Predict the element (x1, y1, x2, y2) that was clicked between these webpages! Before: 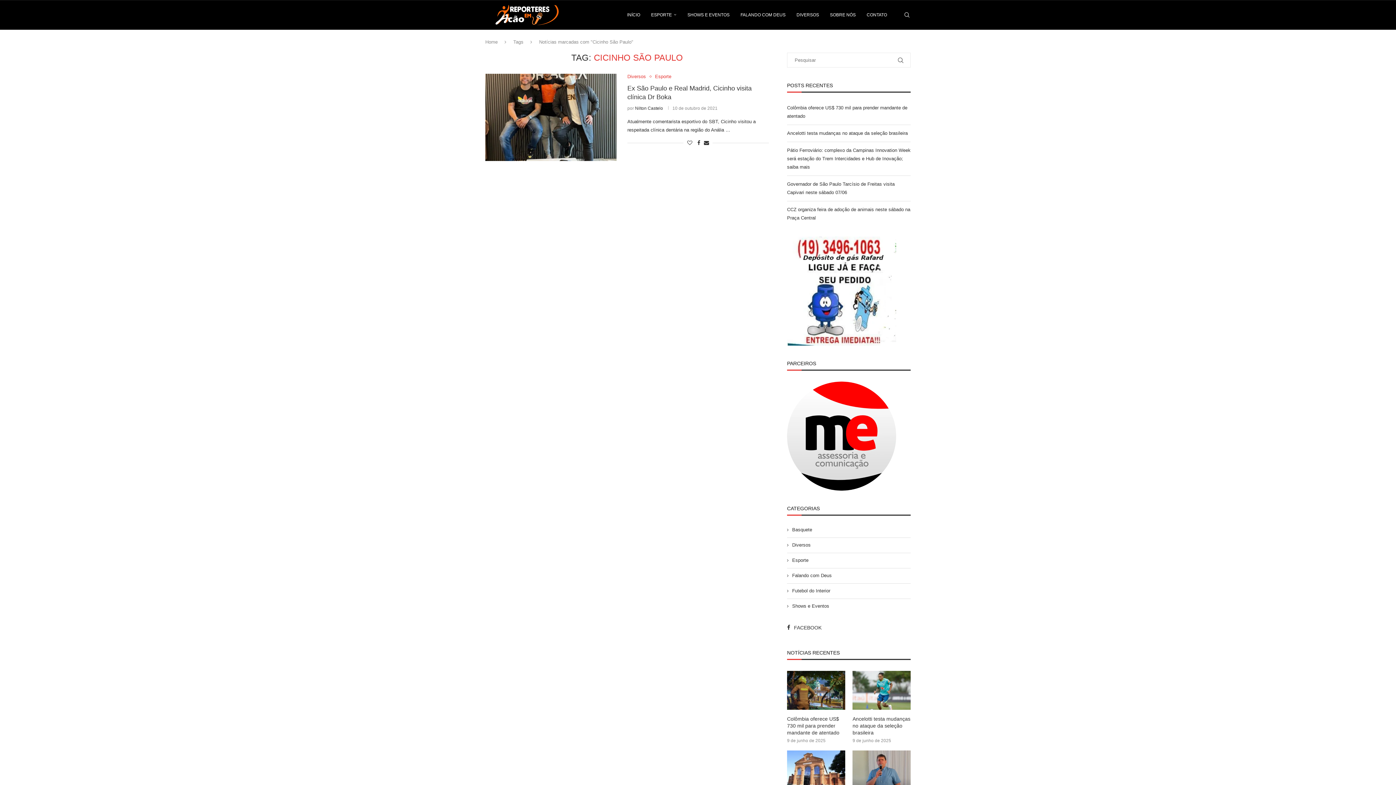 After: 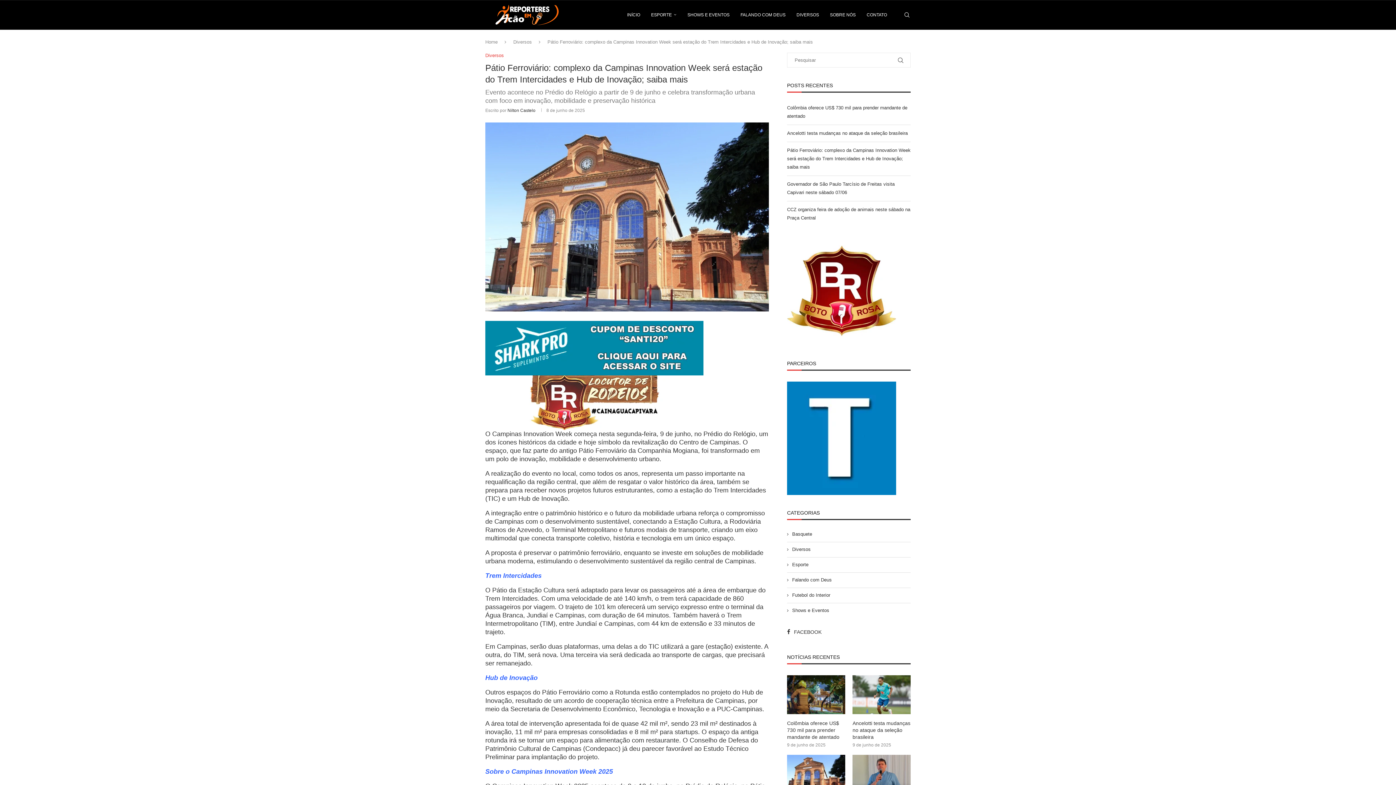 Action: bbox: (787, 147, 910, 169) label: Pátio Ferroviário: complexo da Campinas Innovation Week será estação do Trem Intercidades e Hub de Inovação; saiba mais